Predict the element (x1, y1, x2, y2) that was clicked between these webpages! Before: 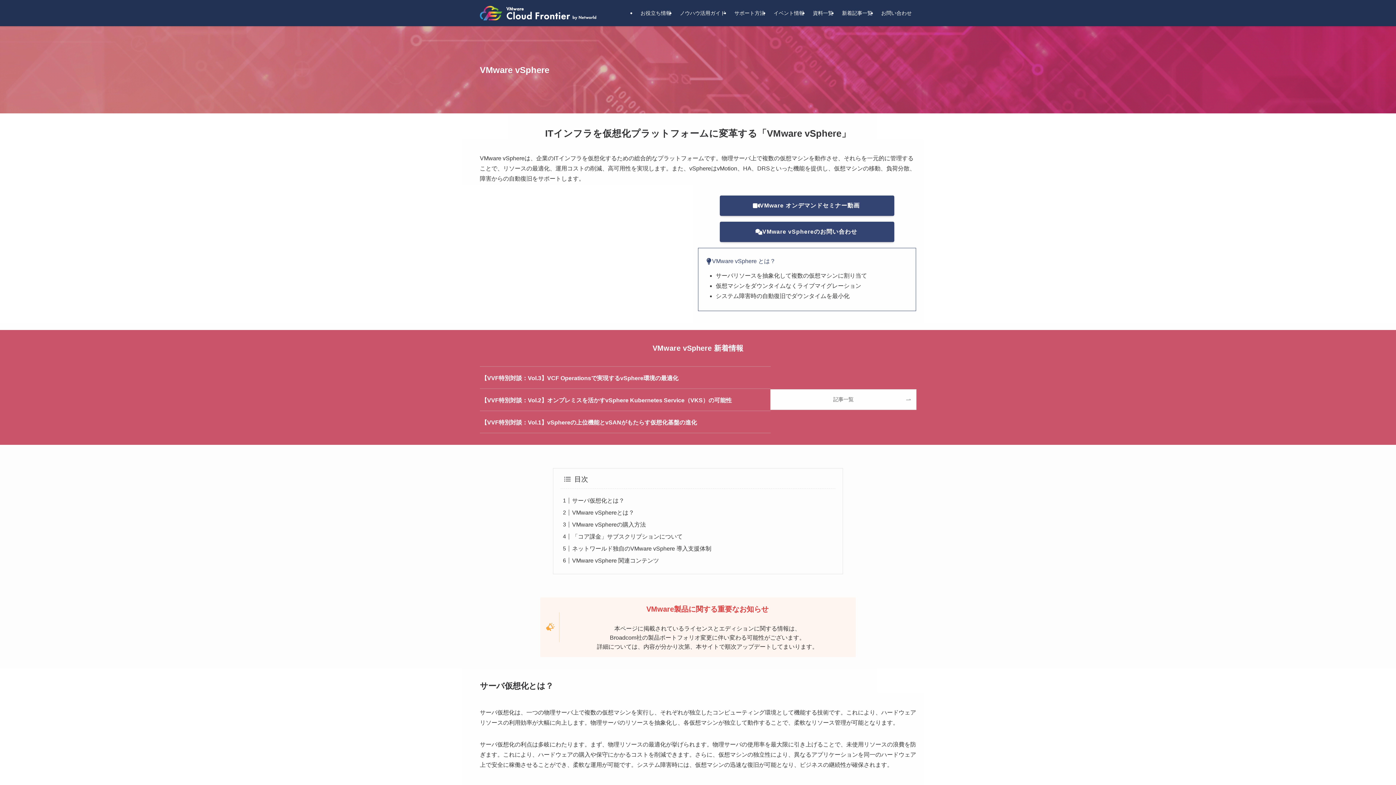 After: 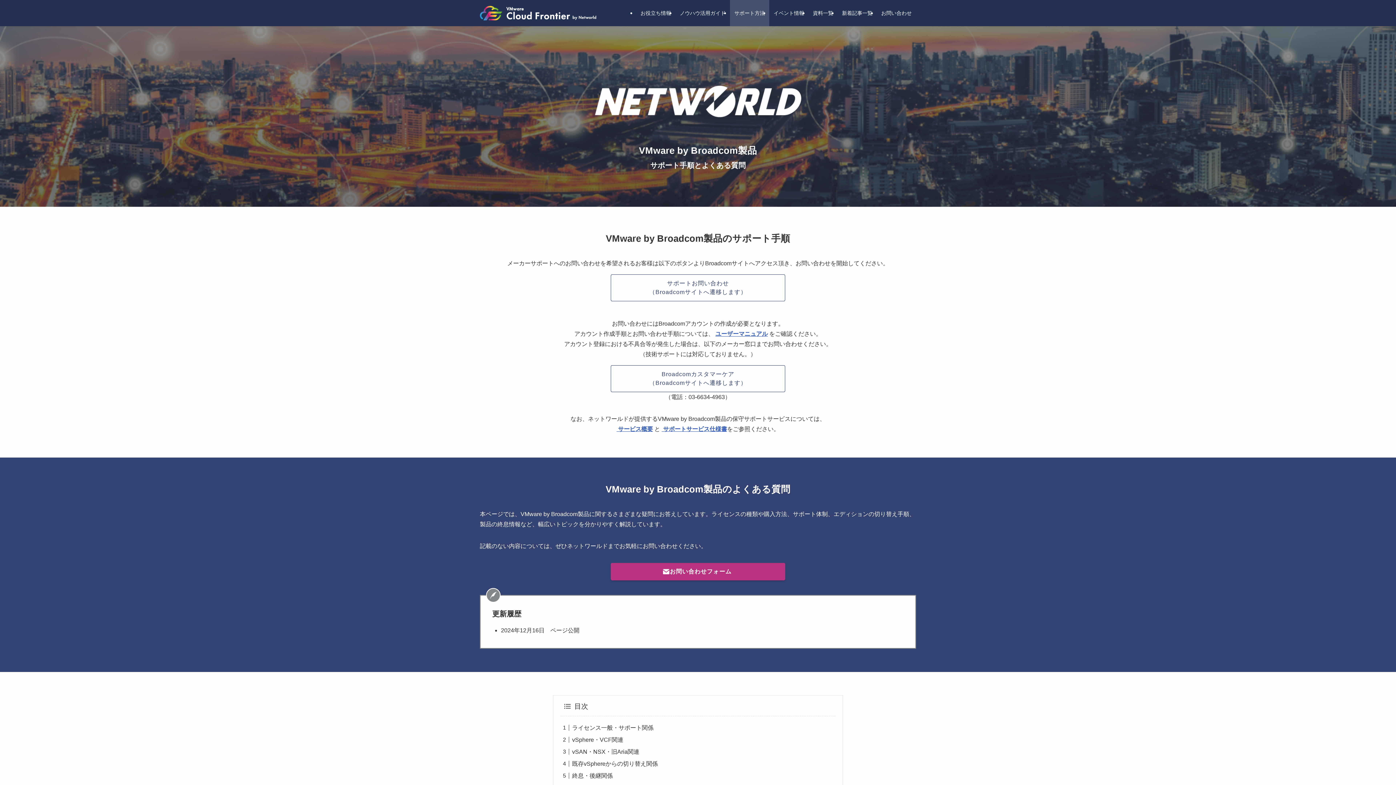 Action: bbox: (730, 0, 769, 26) label: サポート方法